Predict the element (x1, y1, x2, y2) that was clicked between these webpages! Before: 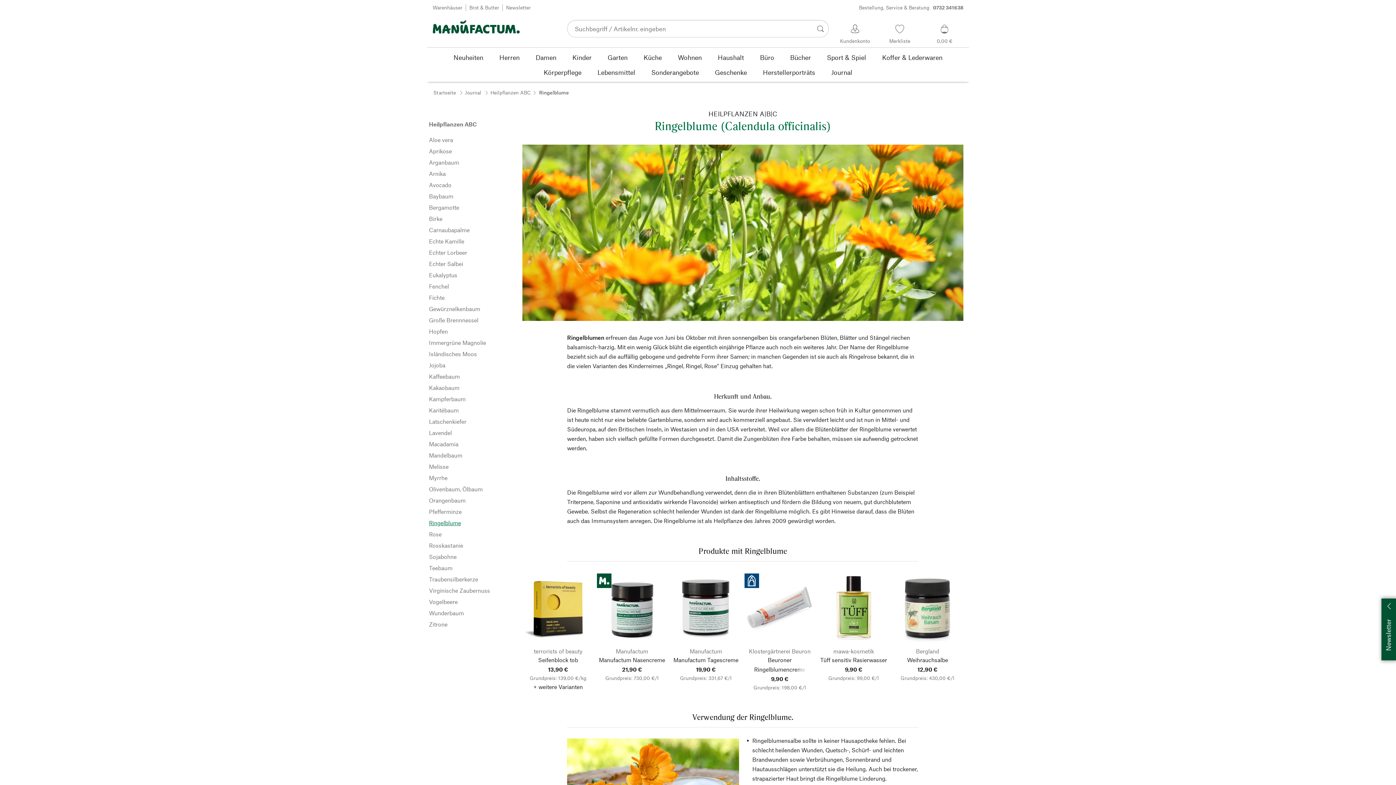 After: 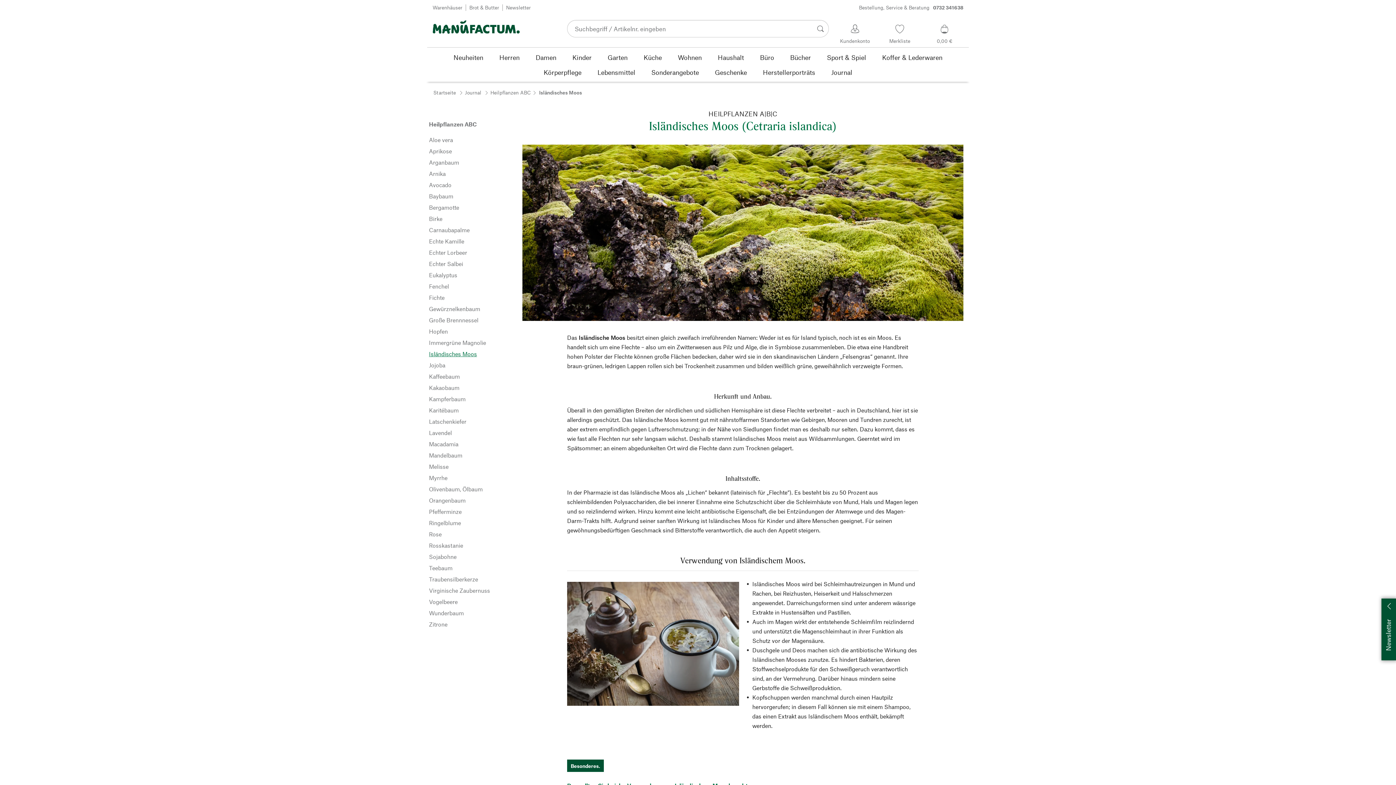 Action: bbox: (429, 349, 509, 358) label: Isländisches Moos